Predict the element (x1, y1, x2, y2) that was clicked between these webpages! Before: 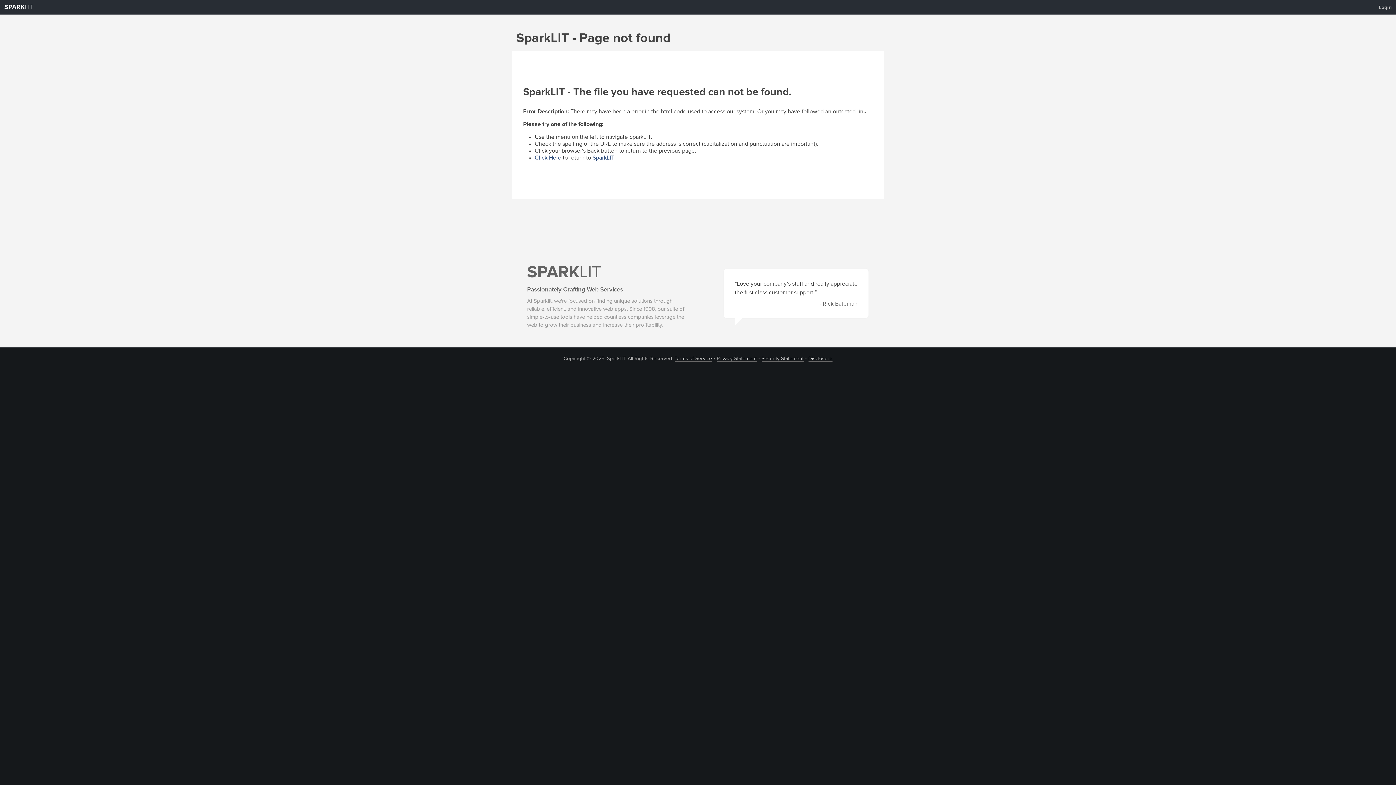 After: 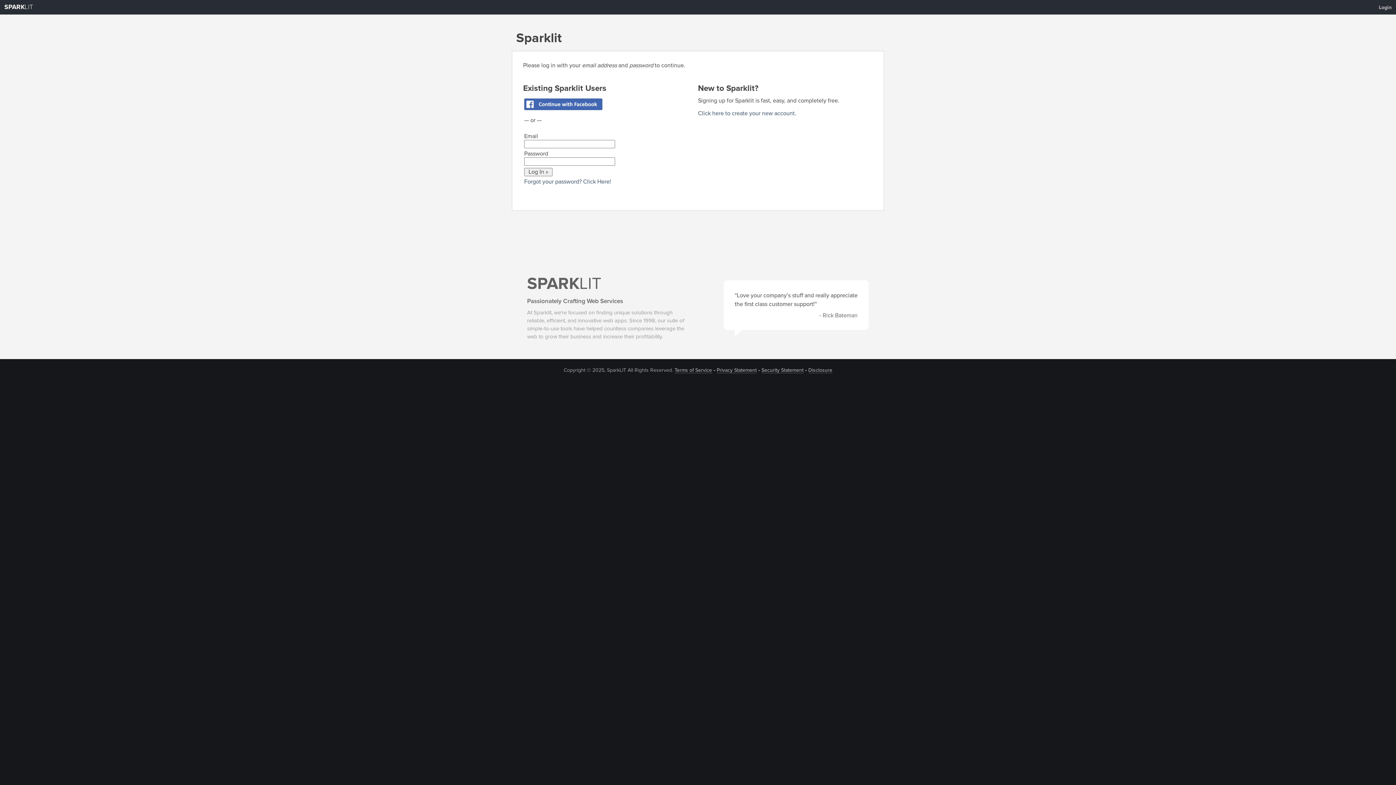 Action: label: Login bbox: (1374, 1, 1396, 13)